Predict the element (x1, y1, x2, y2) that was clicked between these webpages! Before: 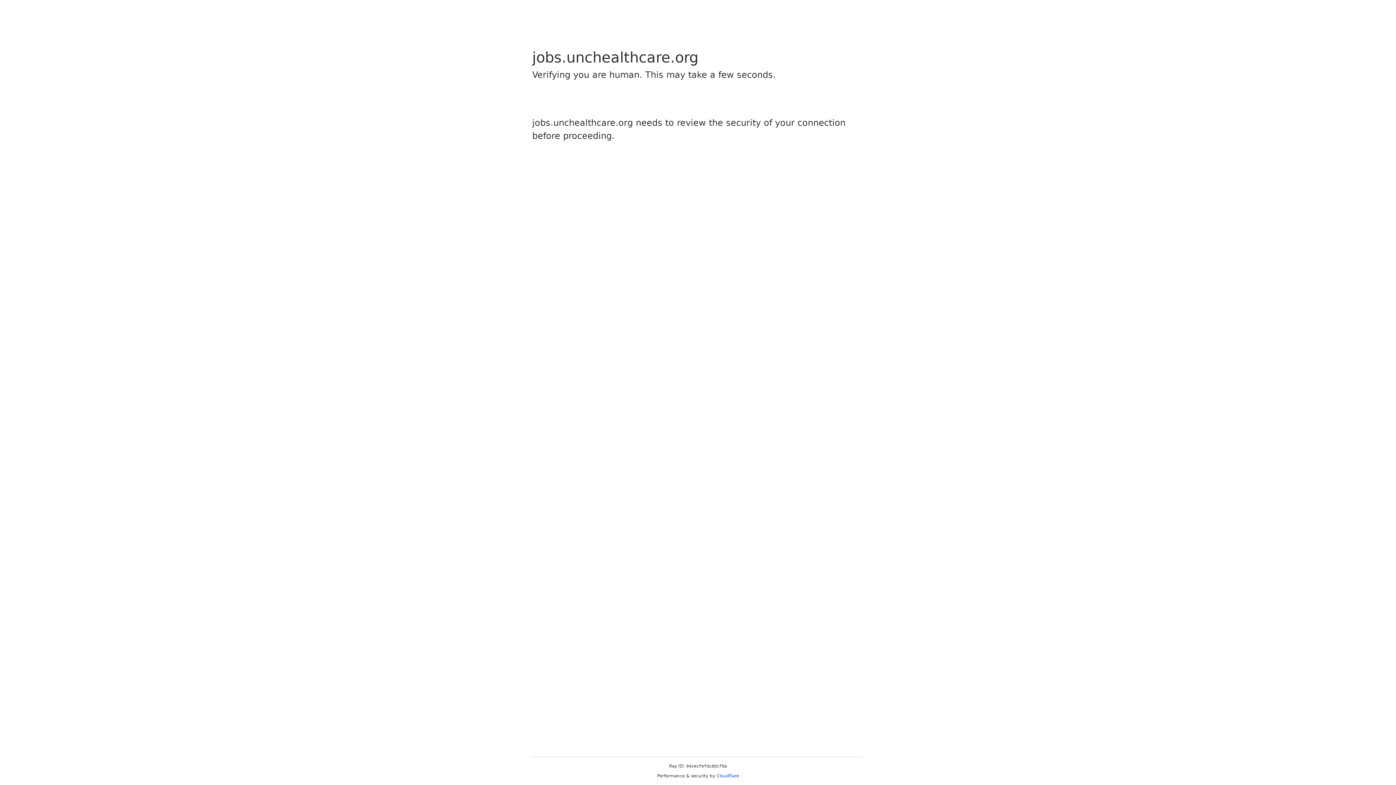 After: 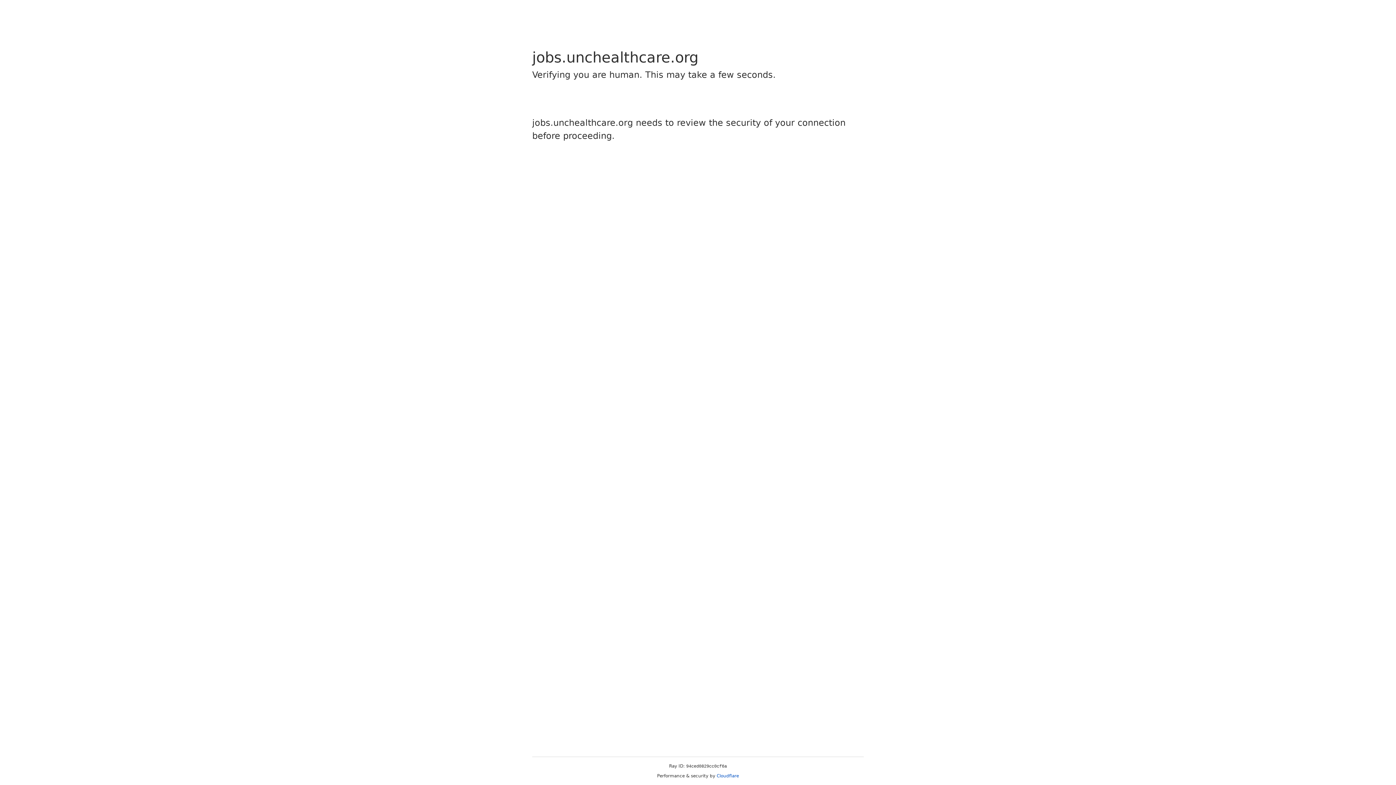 Action: label: Cloudflare bbox: (716, 773, 739, 778)